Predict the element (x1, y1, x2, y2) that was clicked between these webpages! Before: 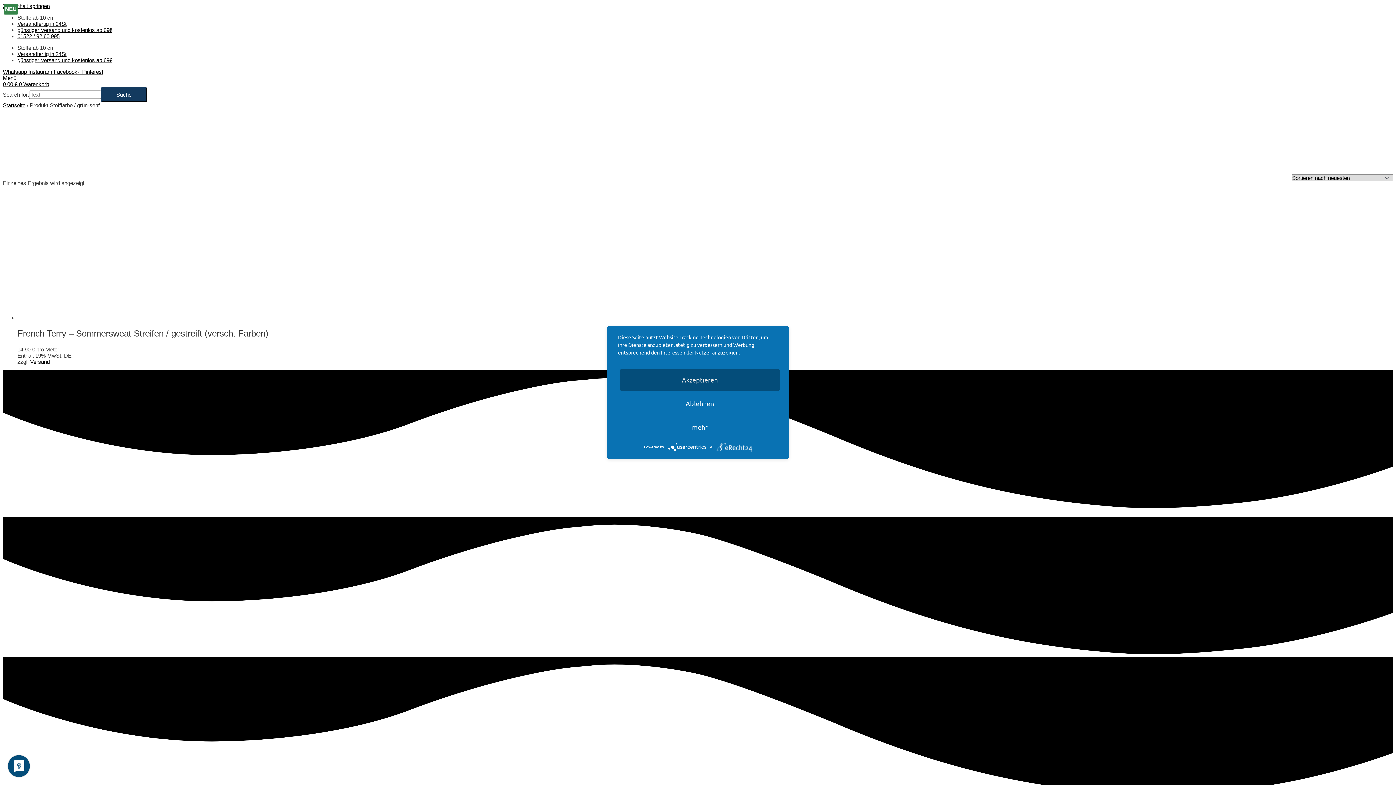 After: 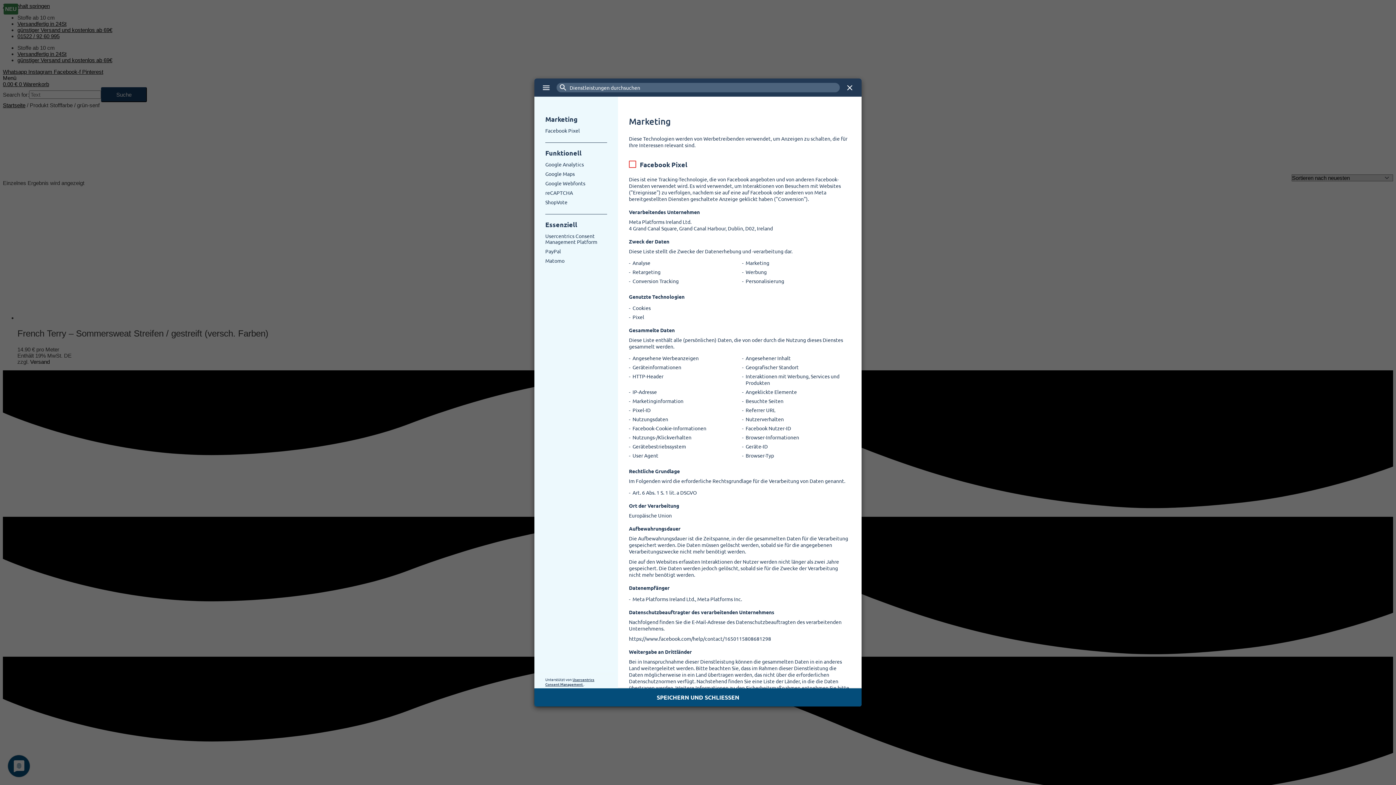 Action: label: mehr bbox: (620, 416, 780, 438)